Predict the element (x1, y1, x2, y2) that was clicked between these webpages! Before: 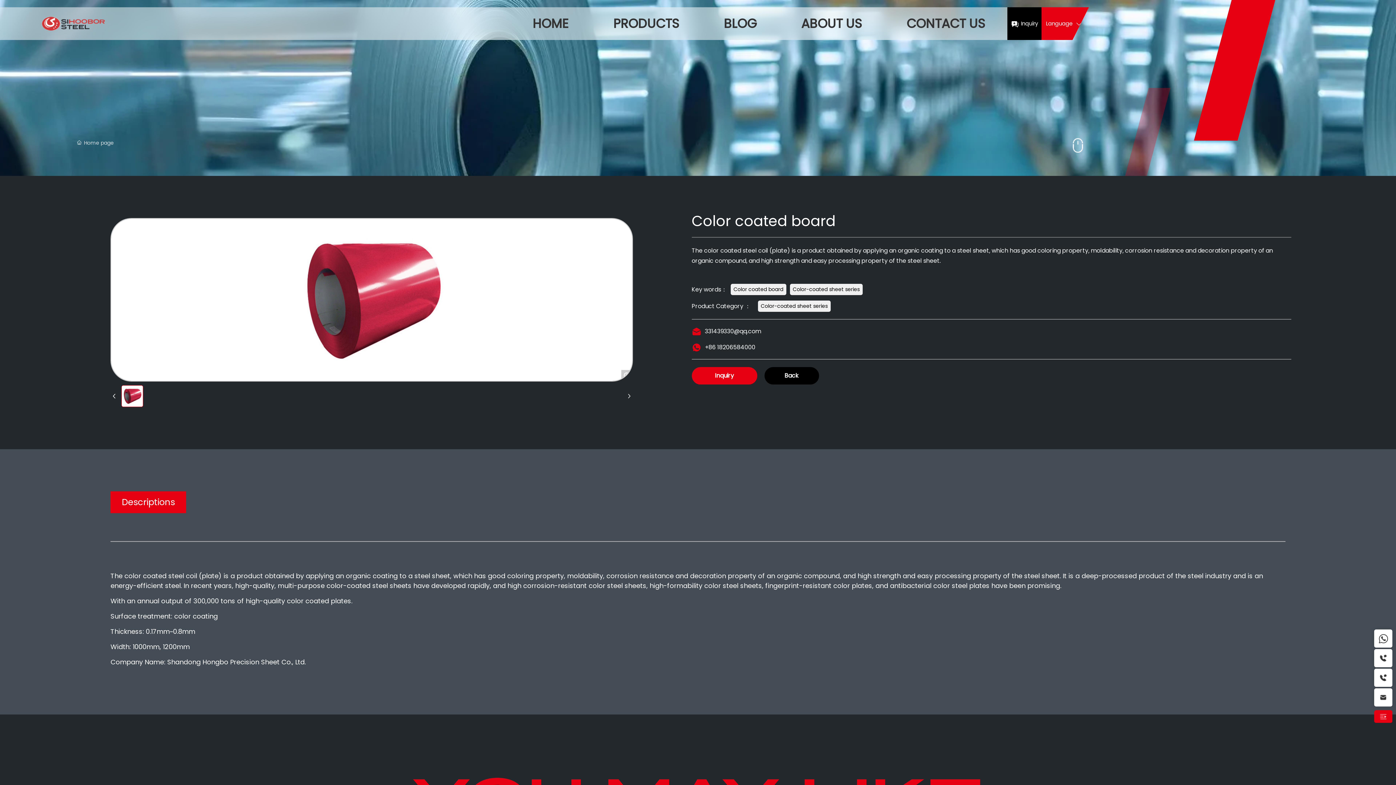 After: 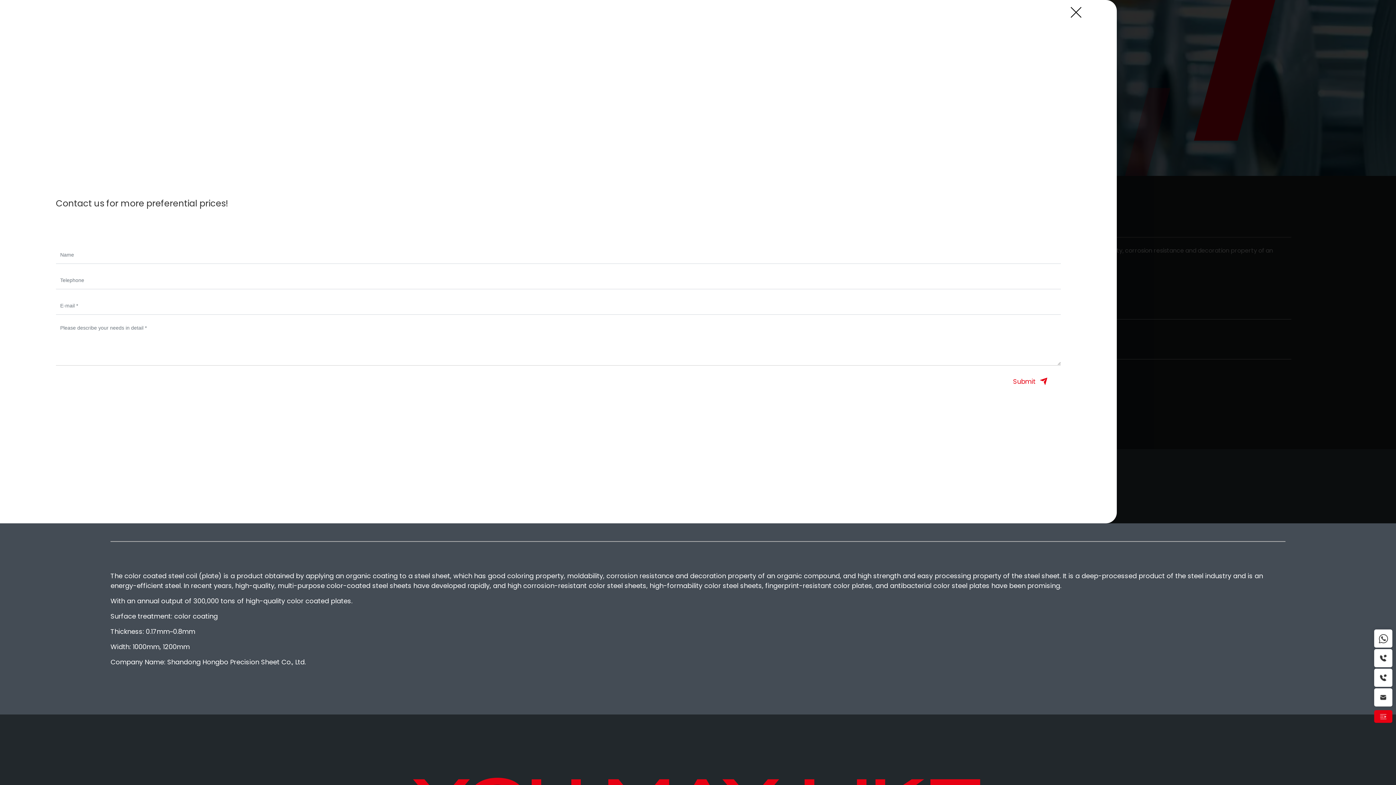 Action: bbox: (691, 367, 757, 384) label: Inquiry